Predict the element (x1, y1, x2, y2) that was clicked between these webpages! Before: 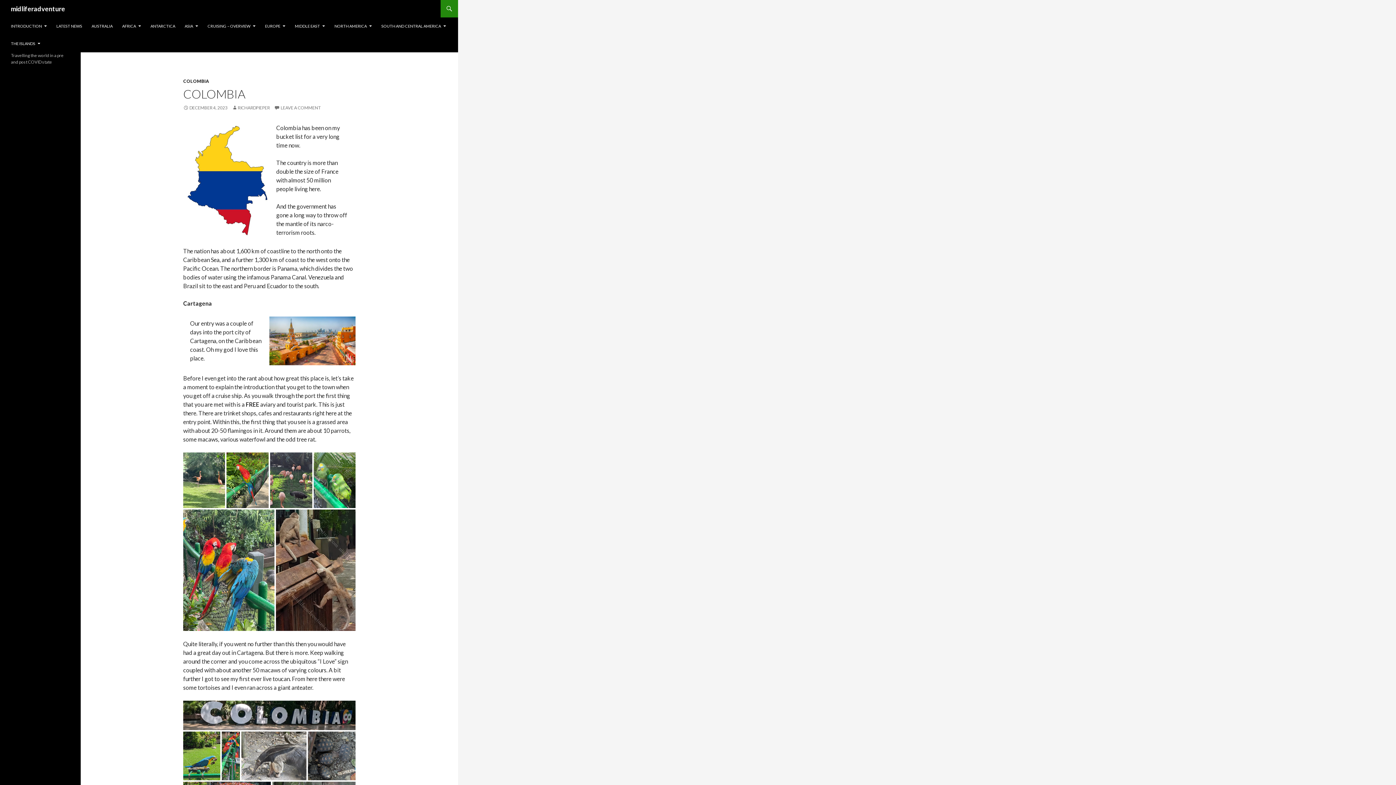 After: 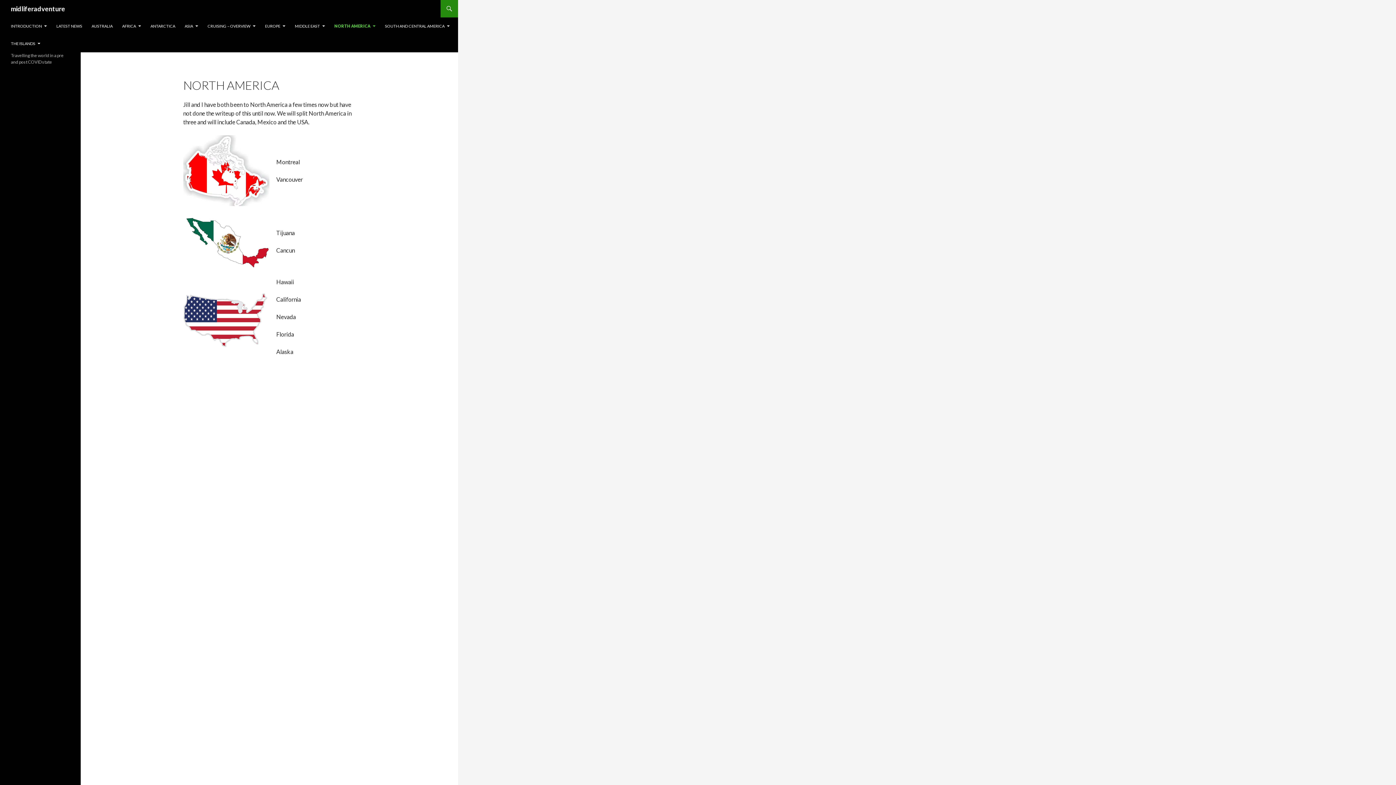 Action: bbox: (330, 17, 376, 34) label: NORTH AMERICA